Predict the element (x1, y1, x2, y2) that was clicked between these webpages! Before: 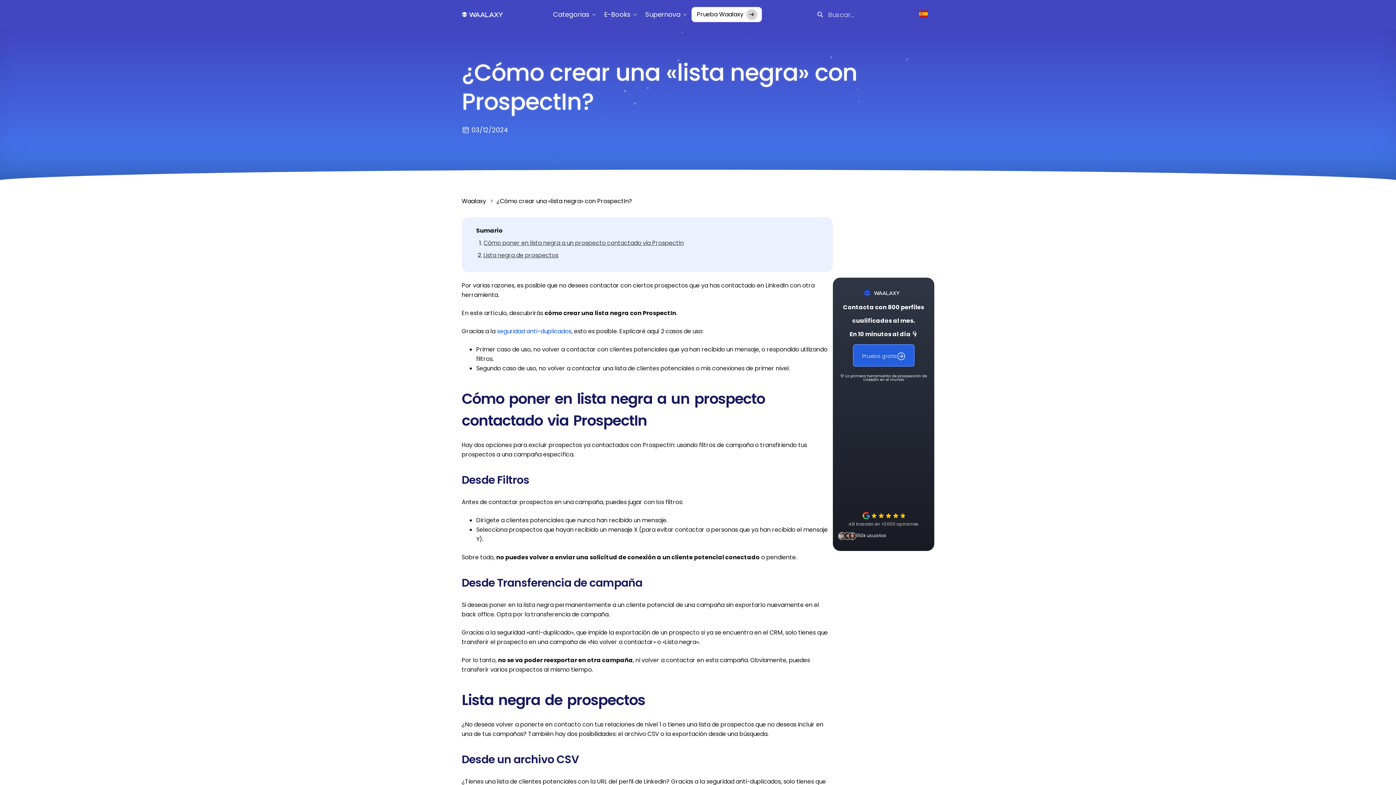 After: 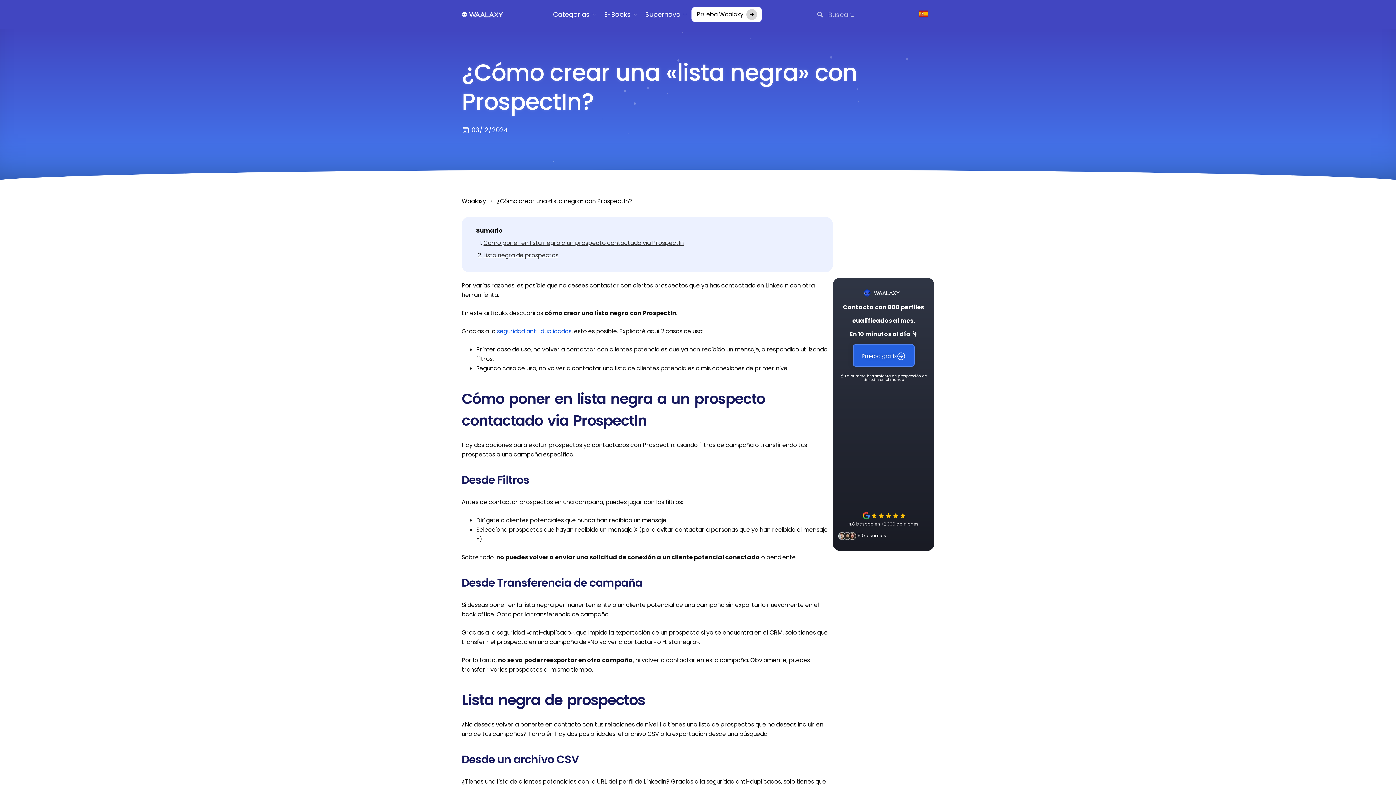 Action: bbox: (852, 344, 914, 366) label: Prueba gratis